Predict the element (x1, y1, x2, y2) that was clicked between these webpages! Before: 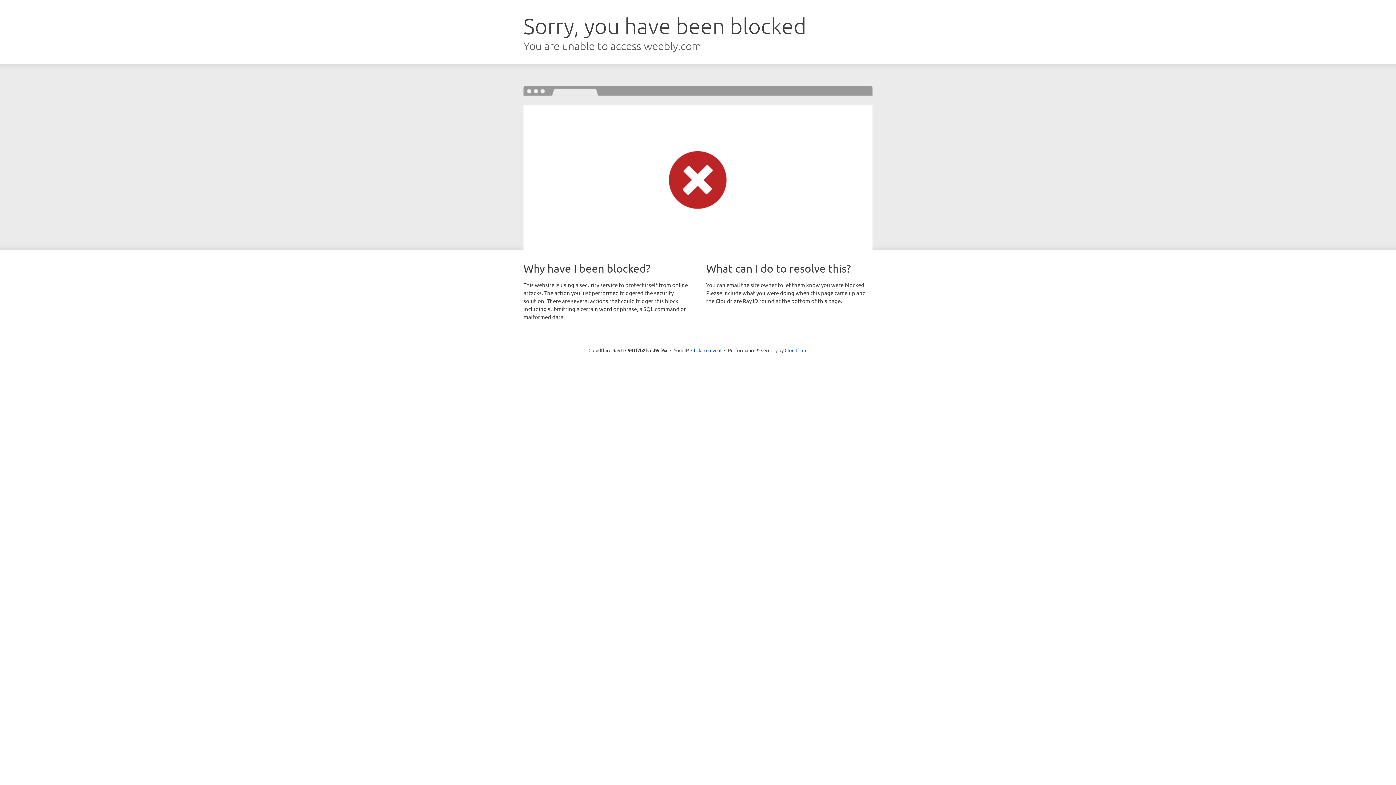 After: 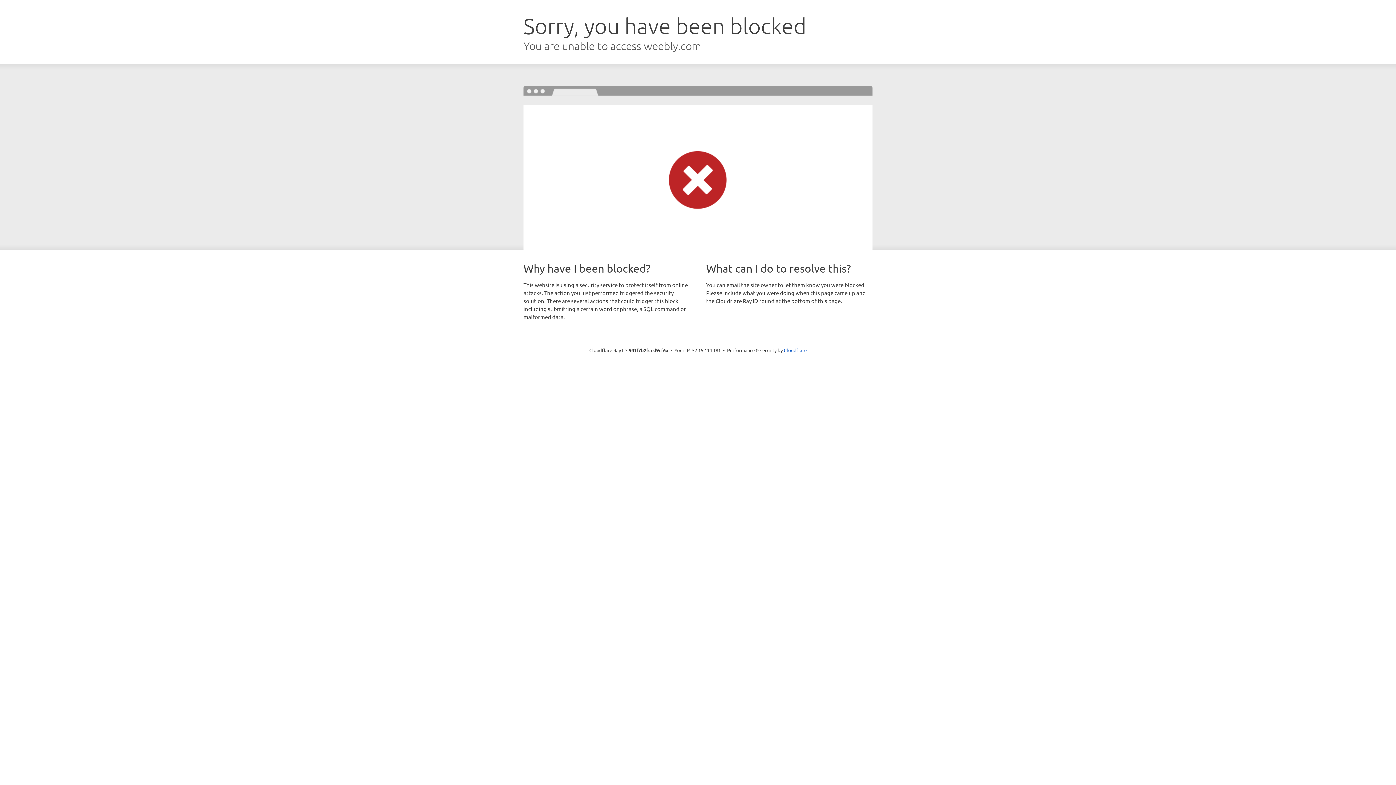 Action: bbox: (691, 346, 721, 353) label: Click to reveal